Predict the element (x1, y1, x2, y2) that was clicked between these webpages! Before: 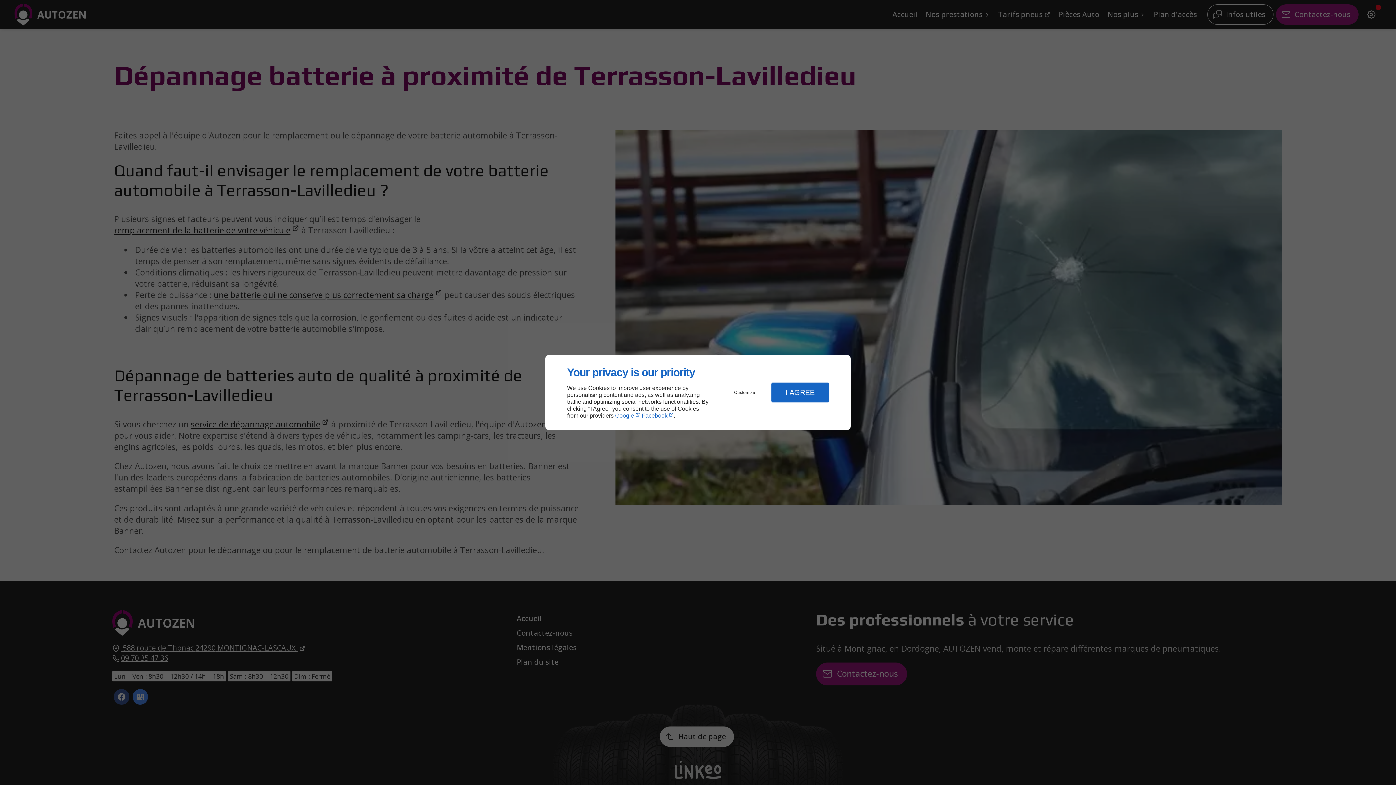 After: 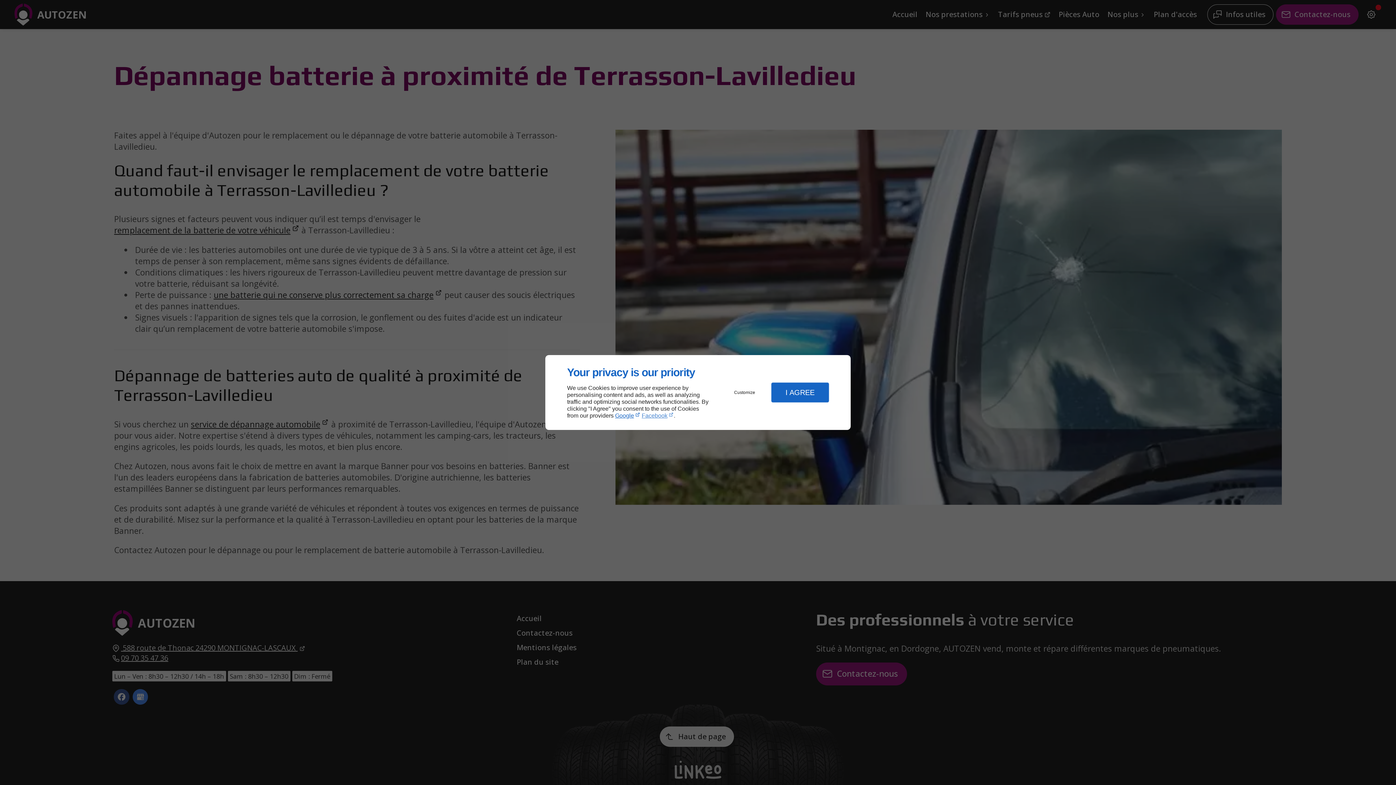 Action: bbox: (641, 412, 673, 419) label: Facebook